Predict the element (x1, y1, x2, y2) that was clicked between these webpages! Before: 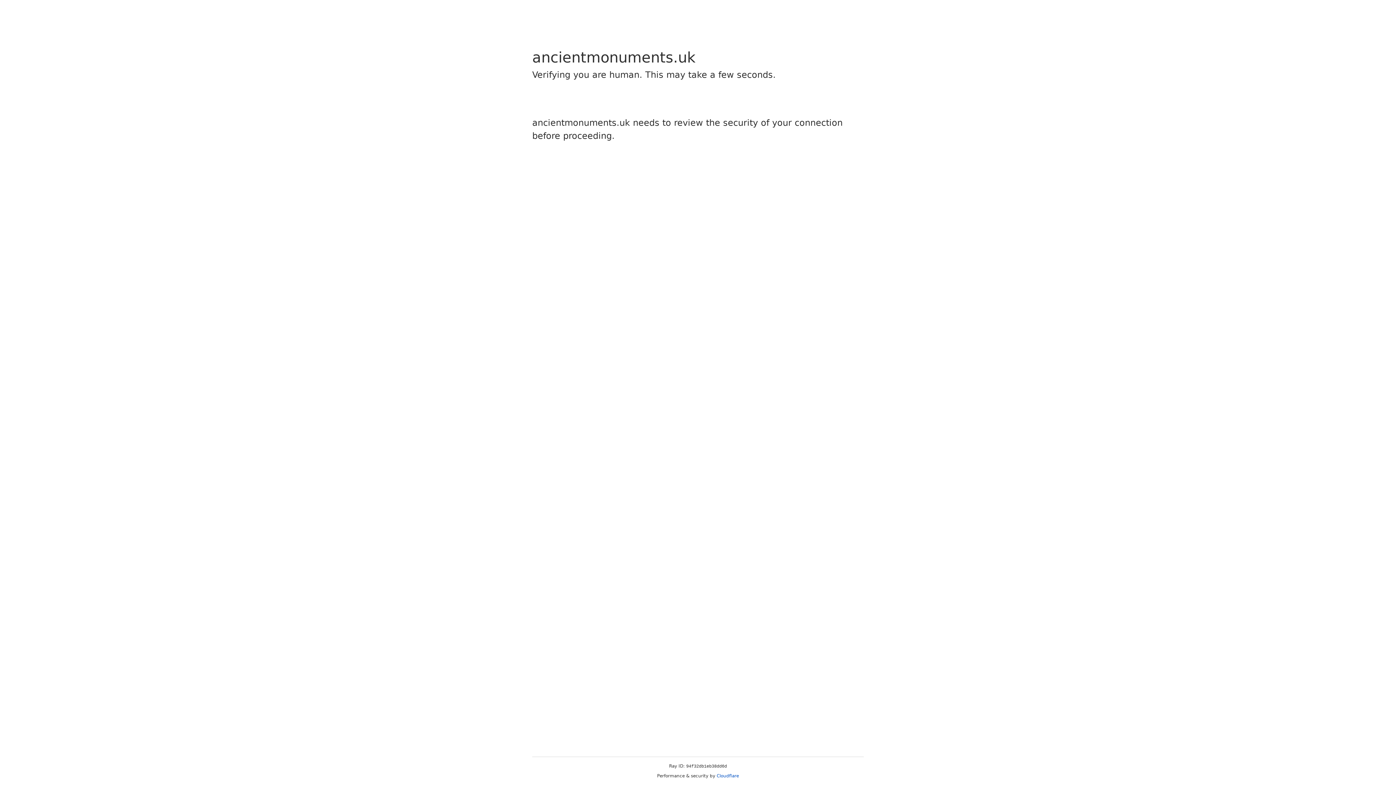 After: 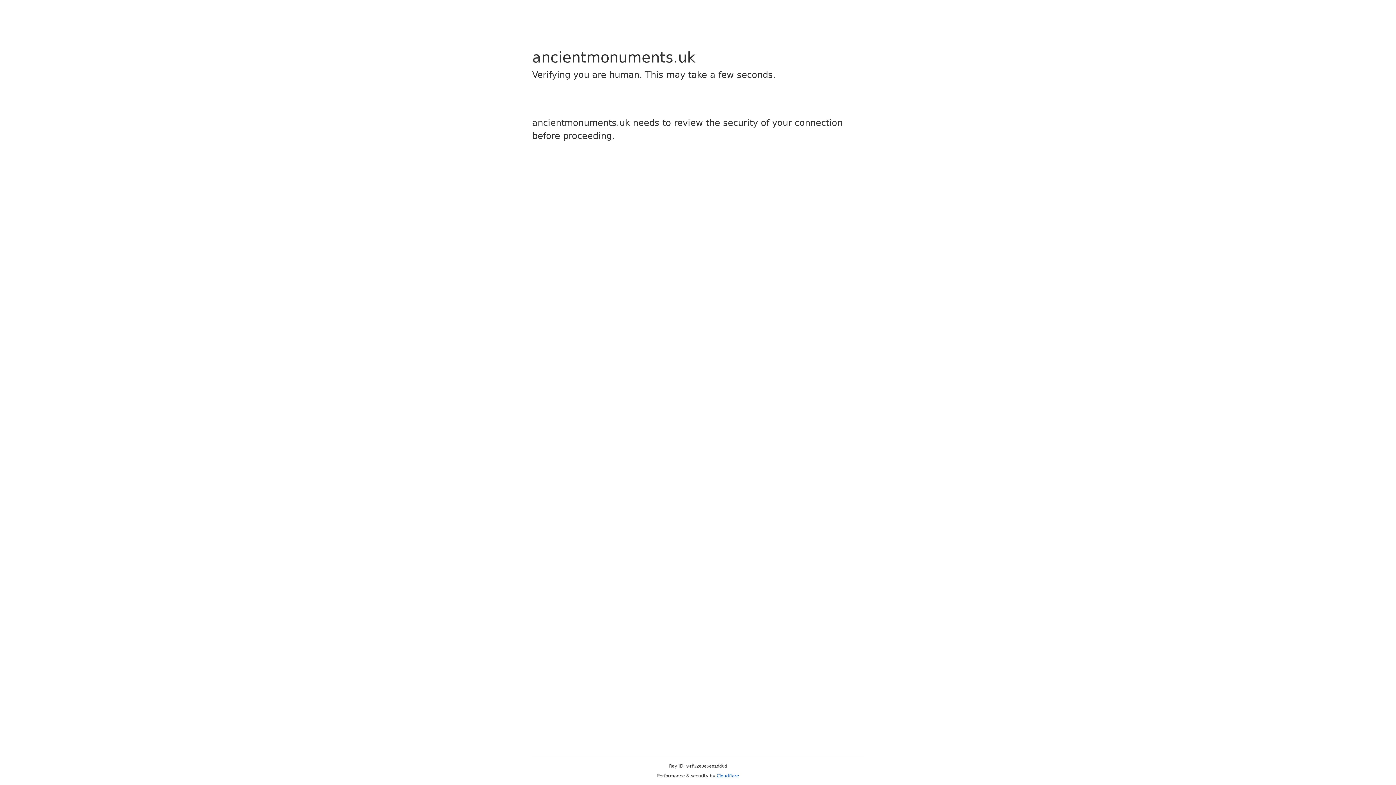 Action: bbox: (716, 773, 739, 778) label: Cloudflare